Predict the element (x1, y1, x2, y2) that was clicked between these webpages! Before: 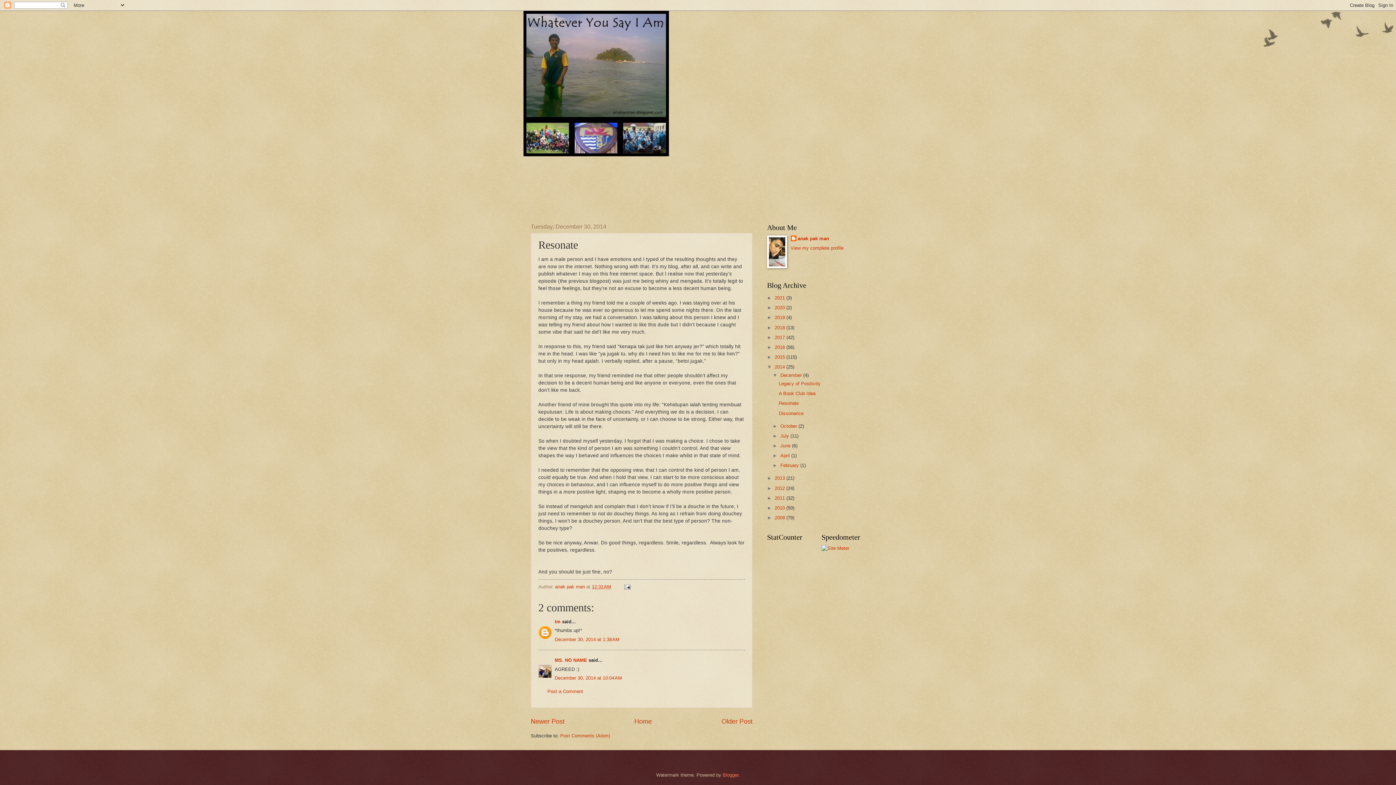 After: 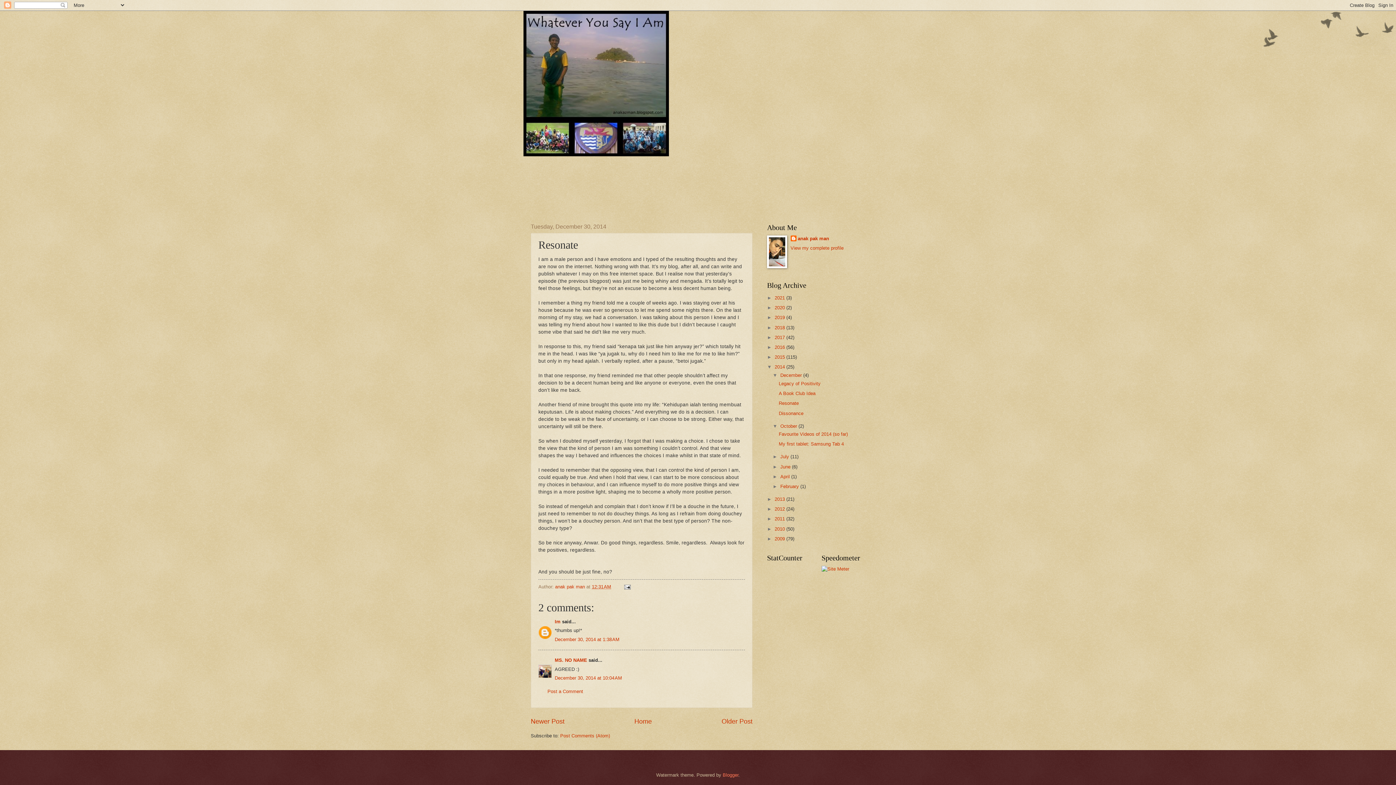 Action: bbox: (772, 423, 780, 428) label: ►  